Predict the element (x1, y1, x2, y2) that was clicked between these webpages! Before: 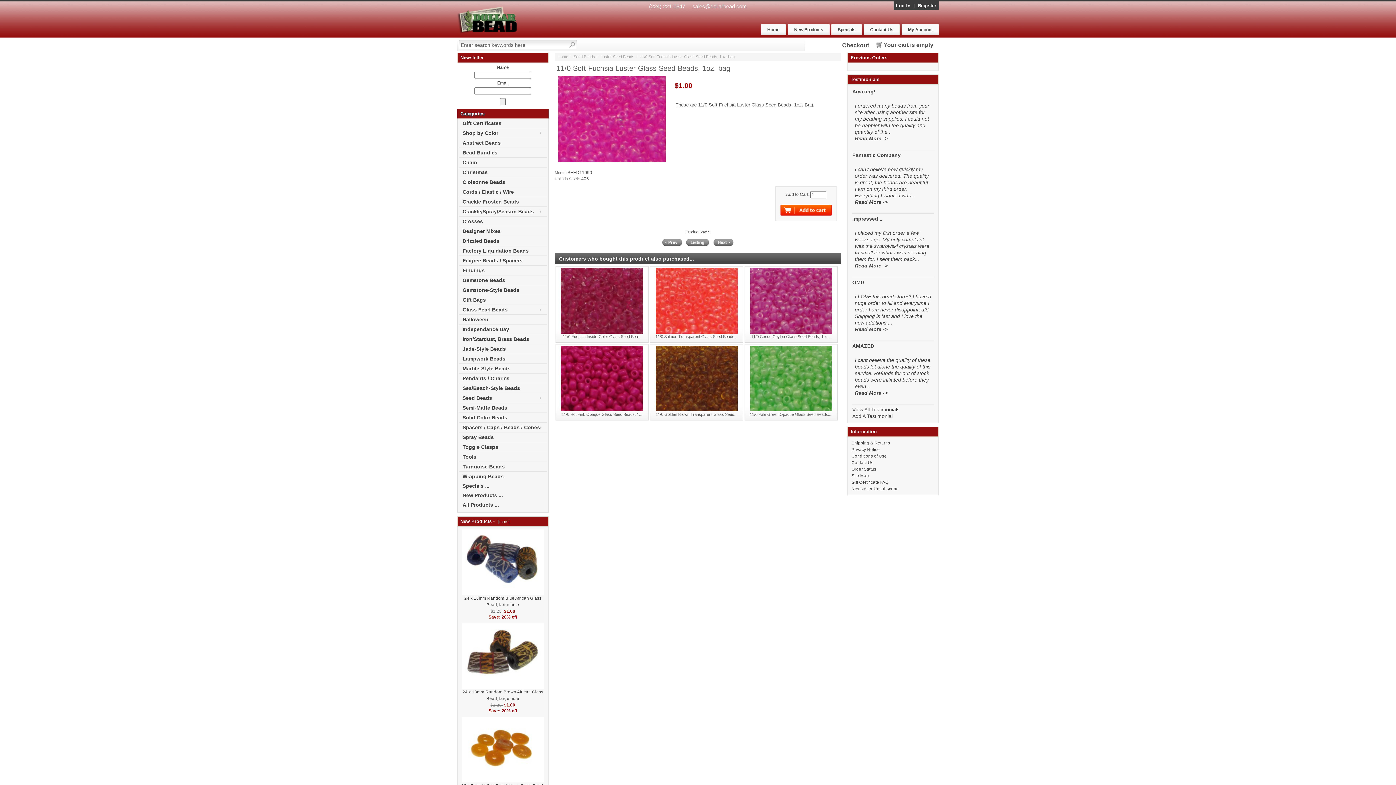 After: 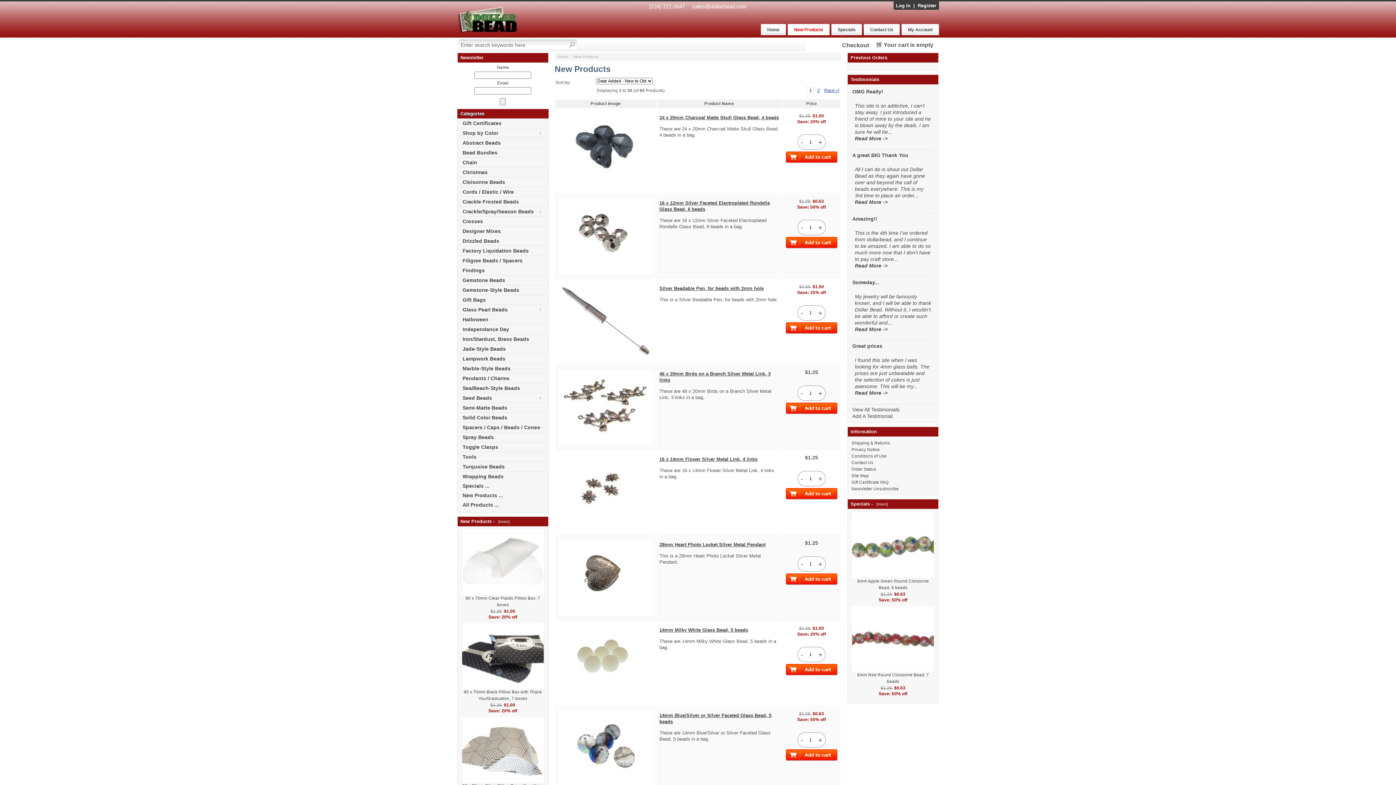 Action: label: New Products ... bbox: (459, 490, 546, 500)